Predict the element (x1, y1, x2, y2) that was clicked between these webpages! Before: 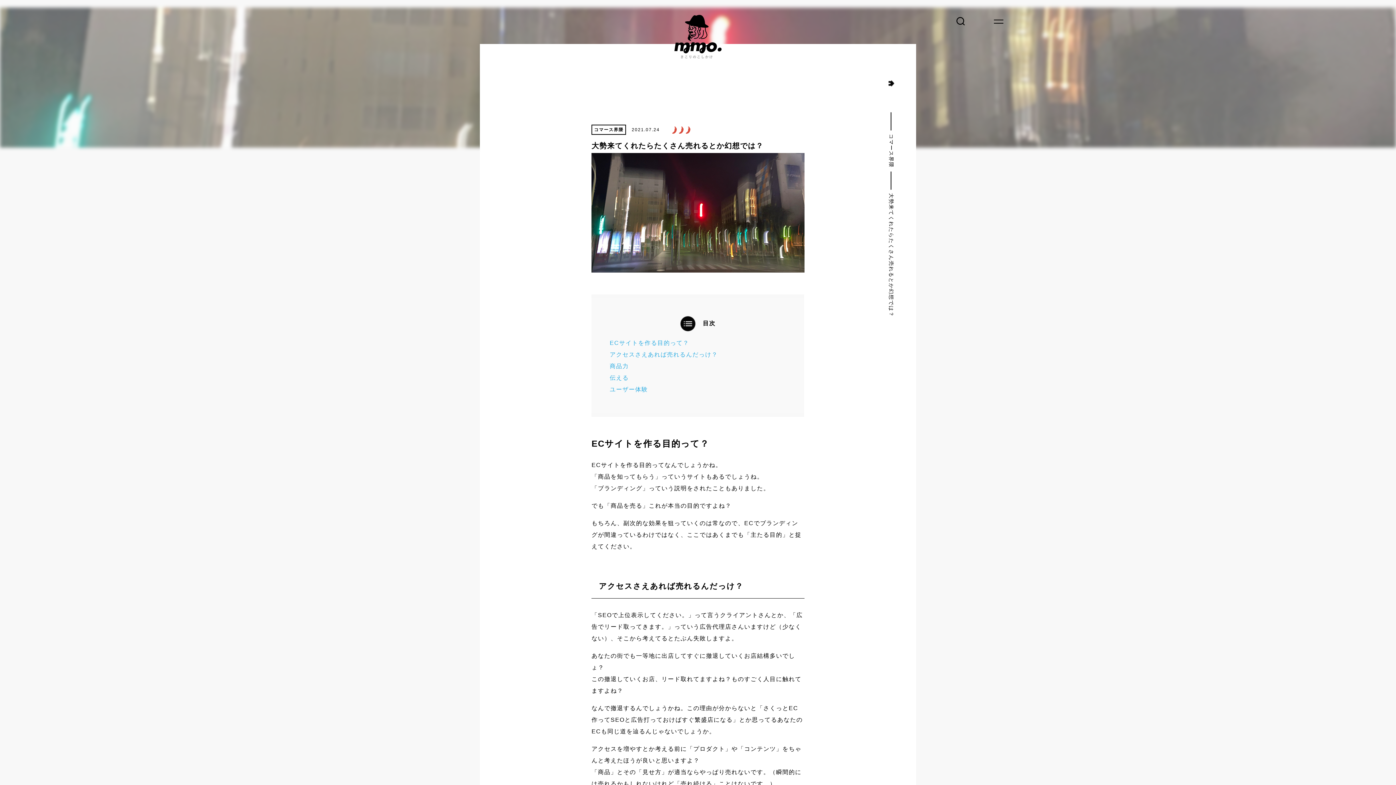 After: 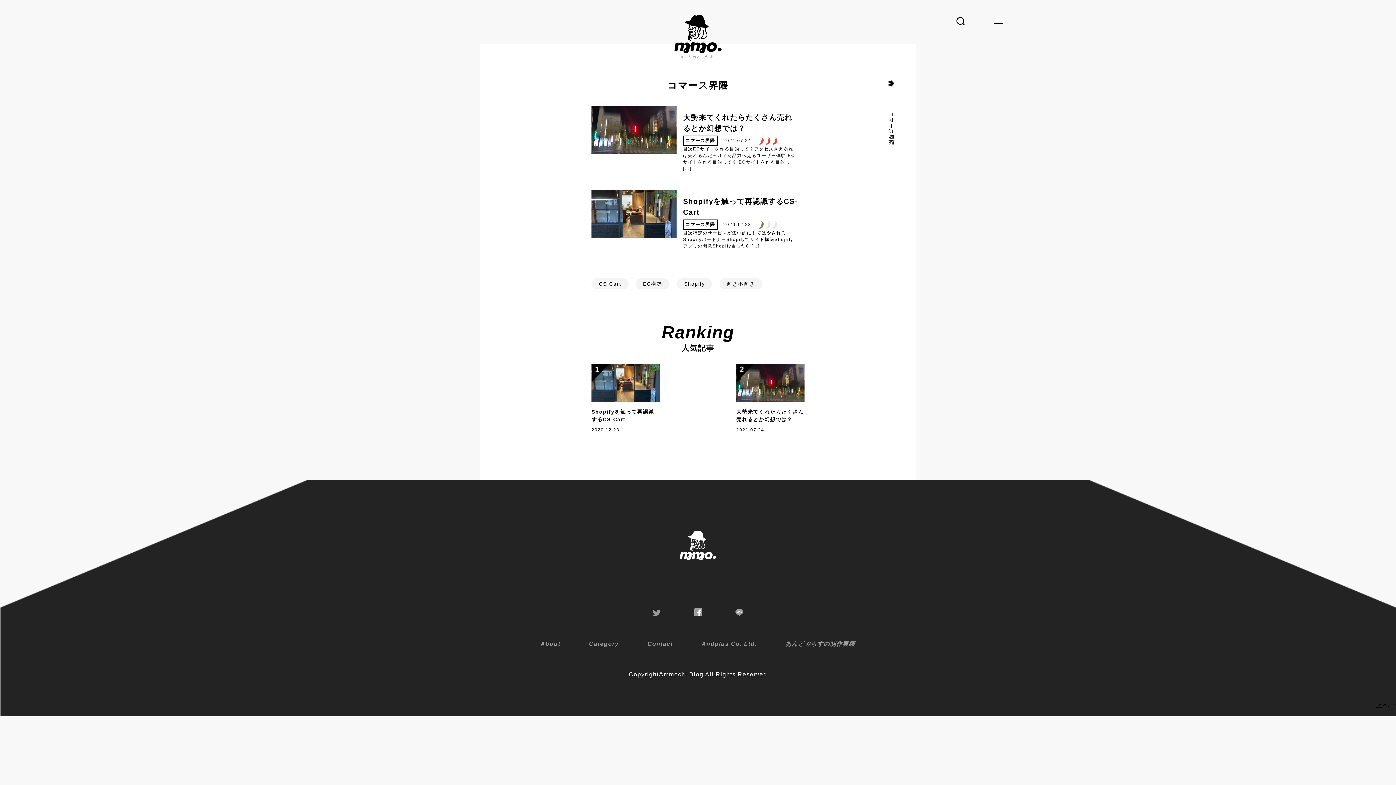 Action: label: コマース界隈 bbox: (591, 124, 626, 134)